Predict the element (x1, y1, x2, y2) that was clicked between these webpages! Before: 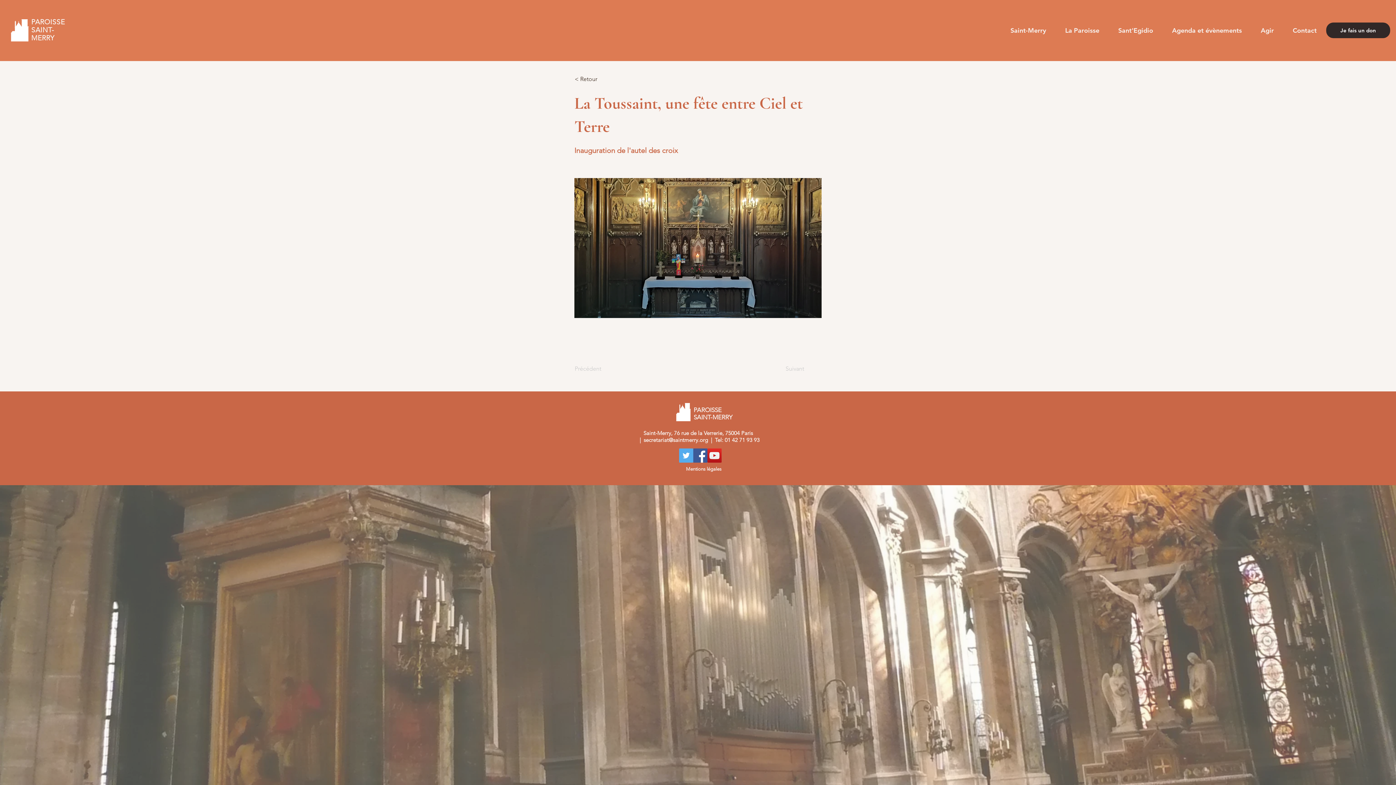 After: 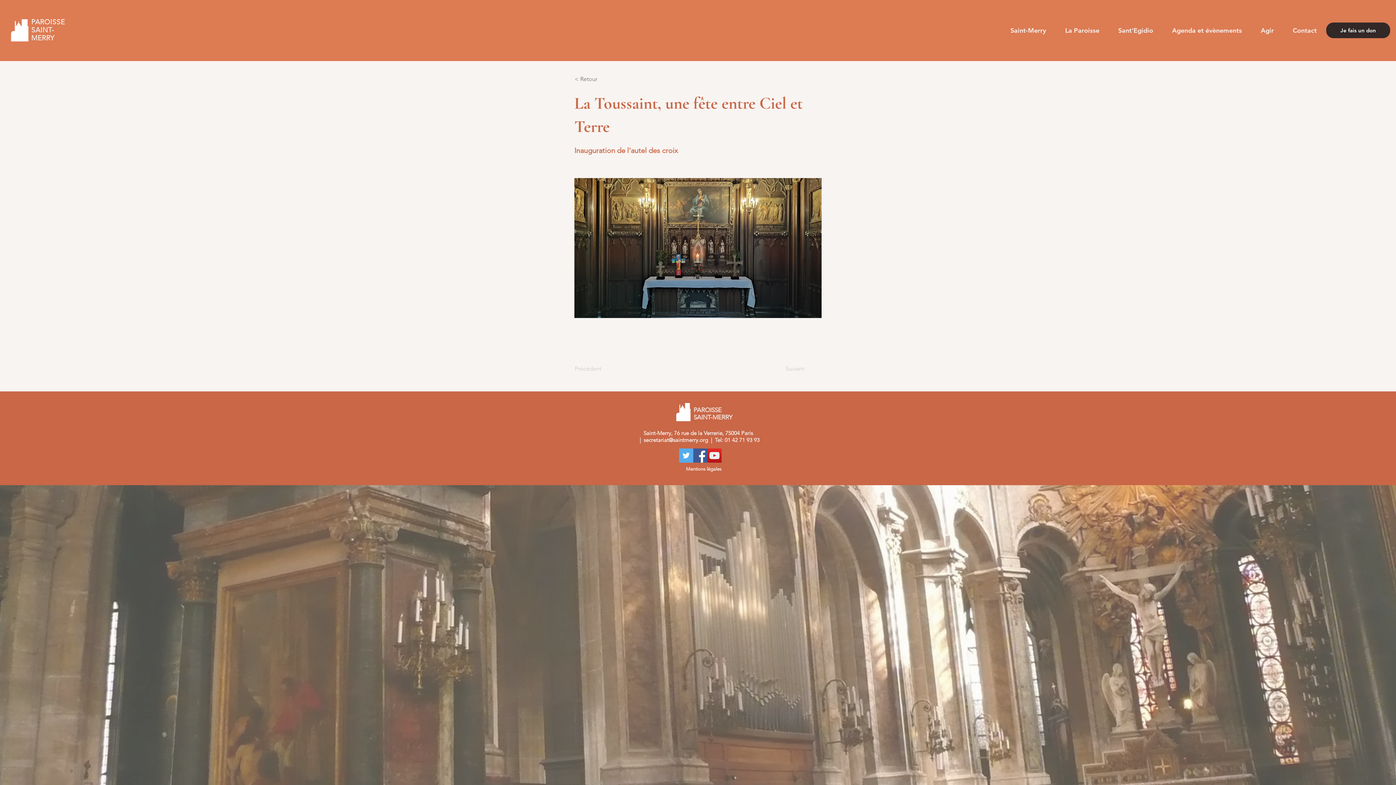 Action: label: < Retour bbox: (574, 72, 622, 86)